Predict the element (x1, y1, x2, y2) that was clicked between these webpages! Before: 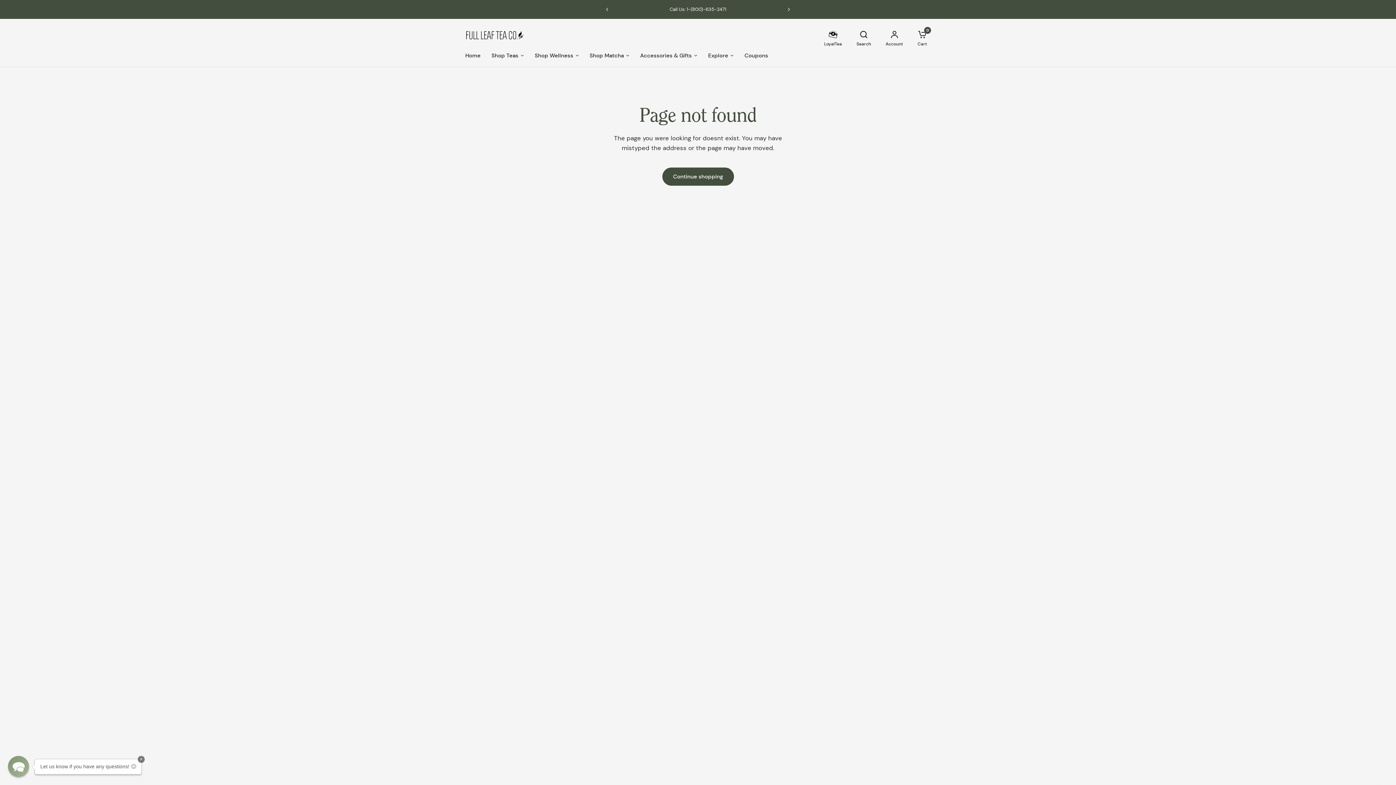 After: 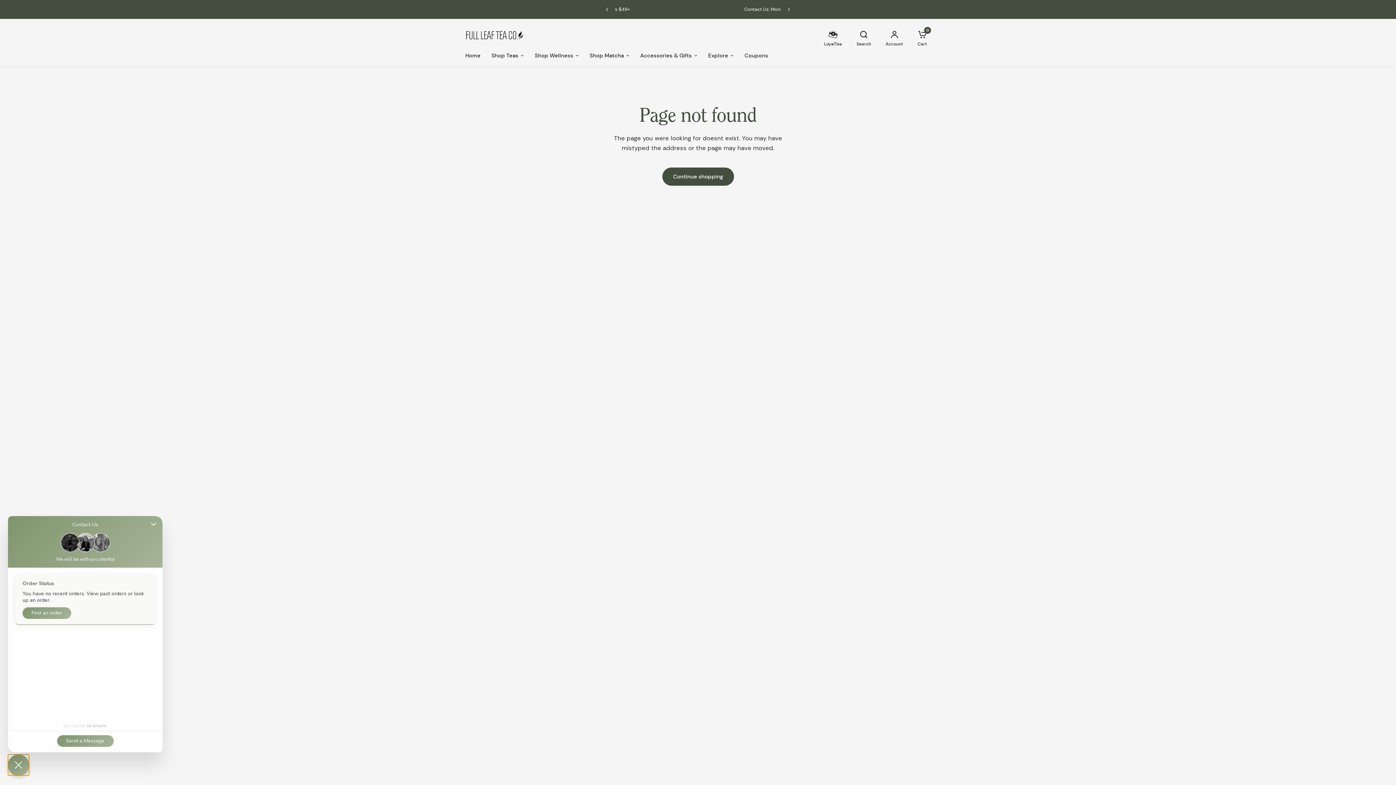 Action: bbox: (8, 756, 29, 777) label: Chat widget toggle